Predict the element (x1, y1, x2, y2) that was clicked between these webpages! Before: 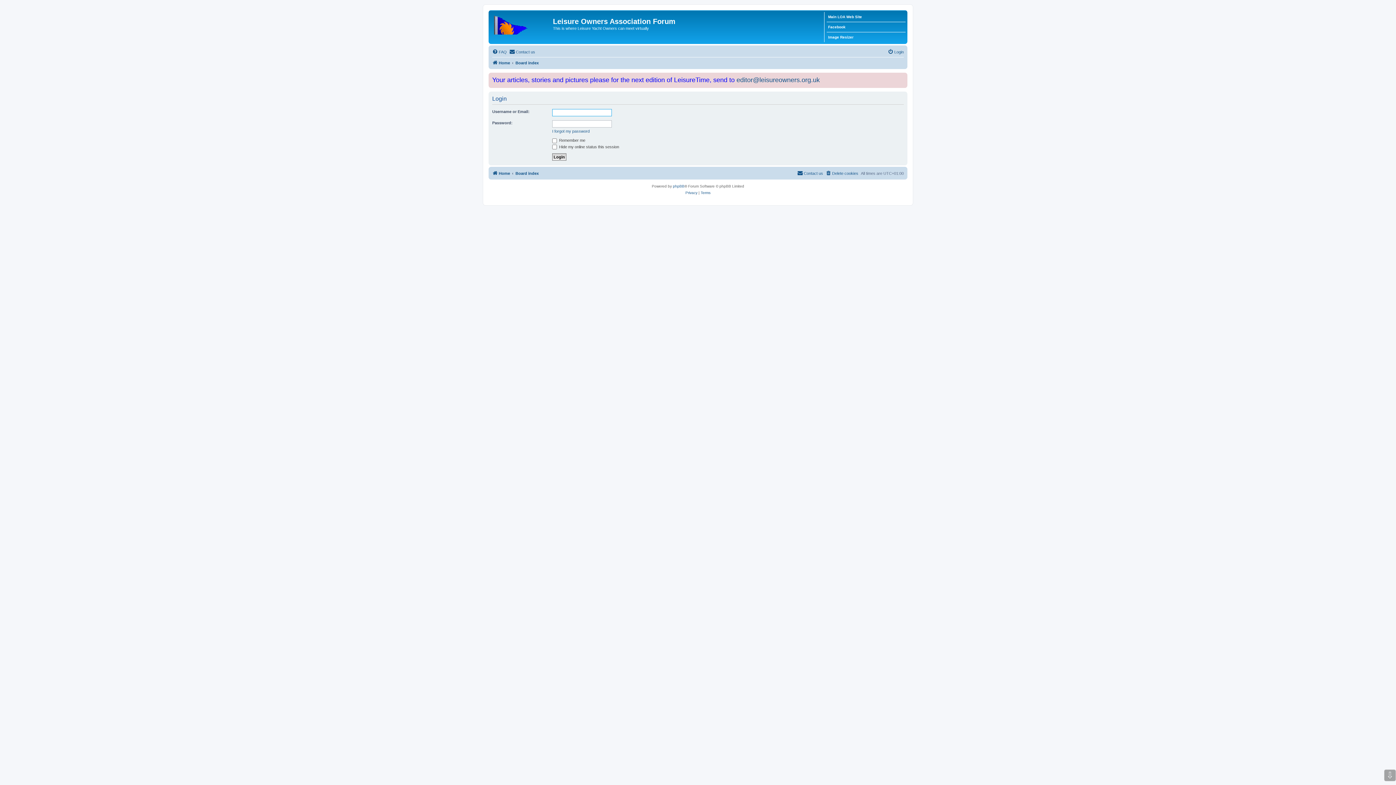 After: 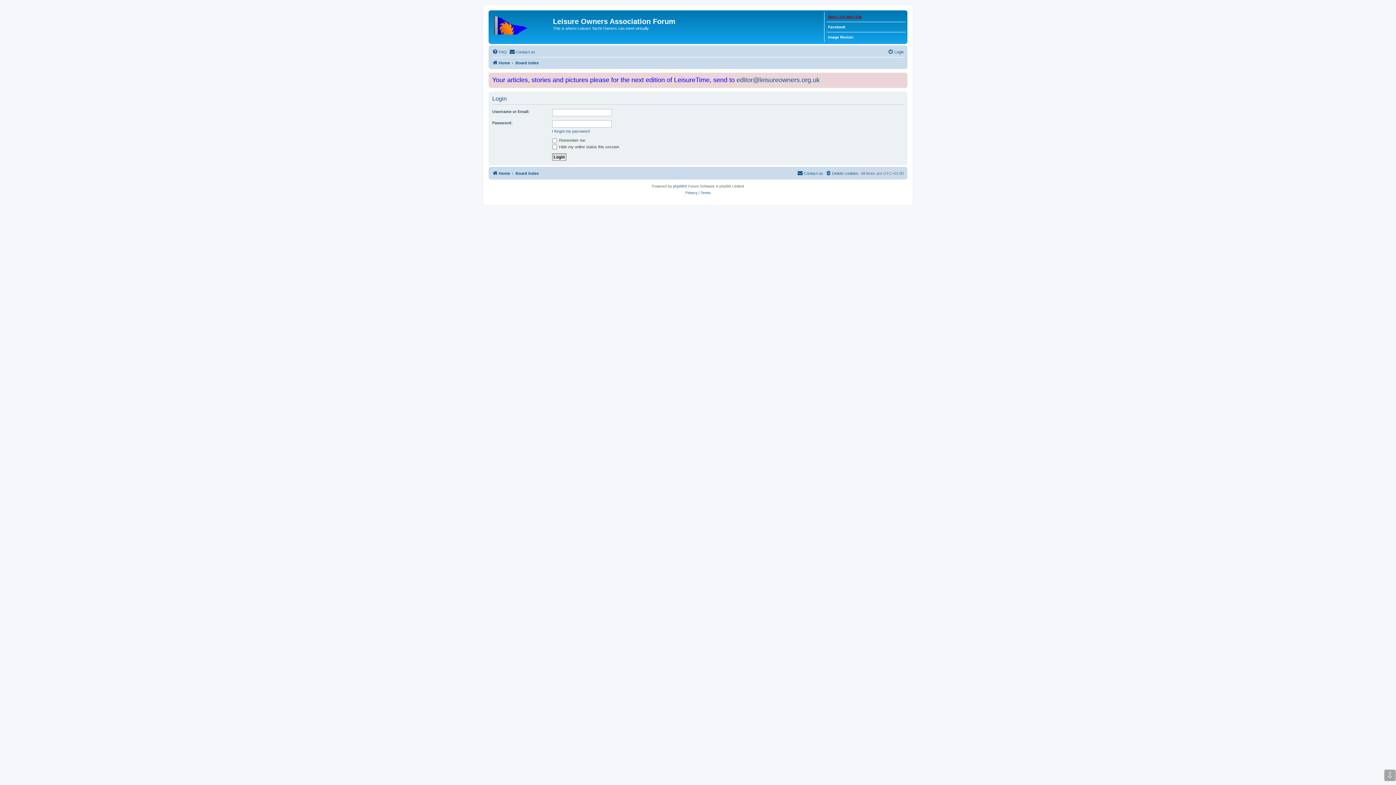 Action: label: Main LOA Web Site bbox: (828, 13, 862, 20)